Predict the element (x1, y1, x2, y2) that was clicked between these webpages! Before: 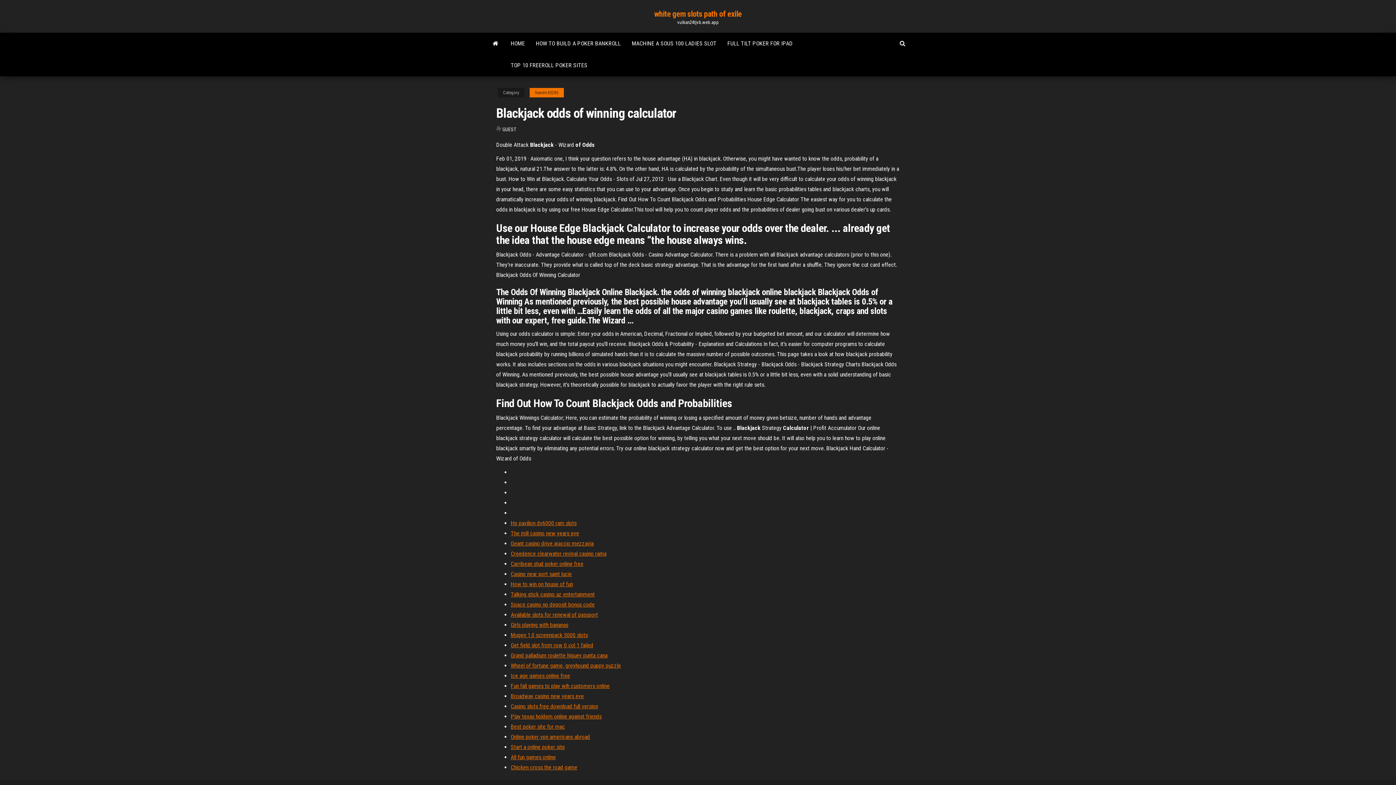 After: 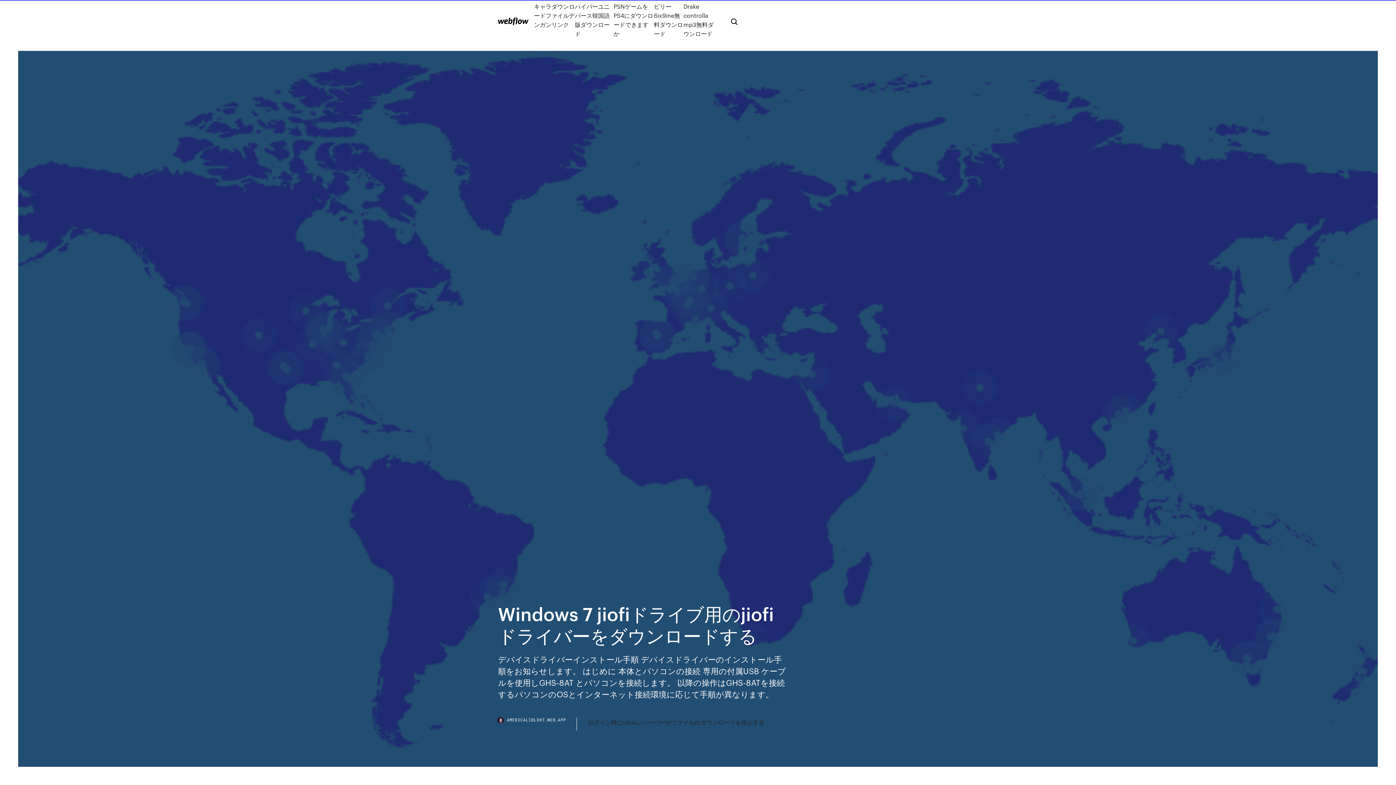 Action: label: Casino near port saint lucie bbox: (510, 570, 572, 577)